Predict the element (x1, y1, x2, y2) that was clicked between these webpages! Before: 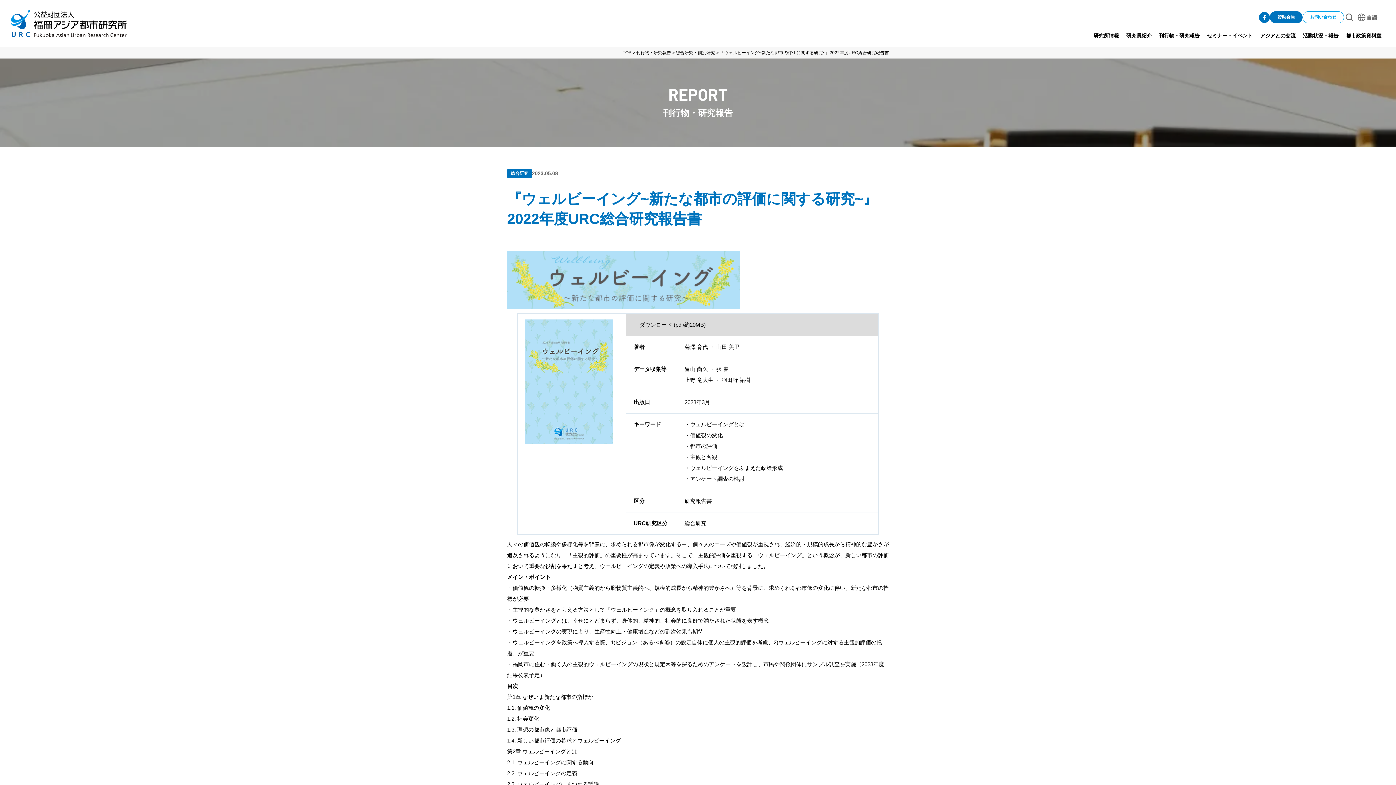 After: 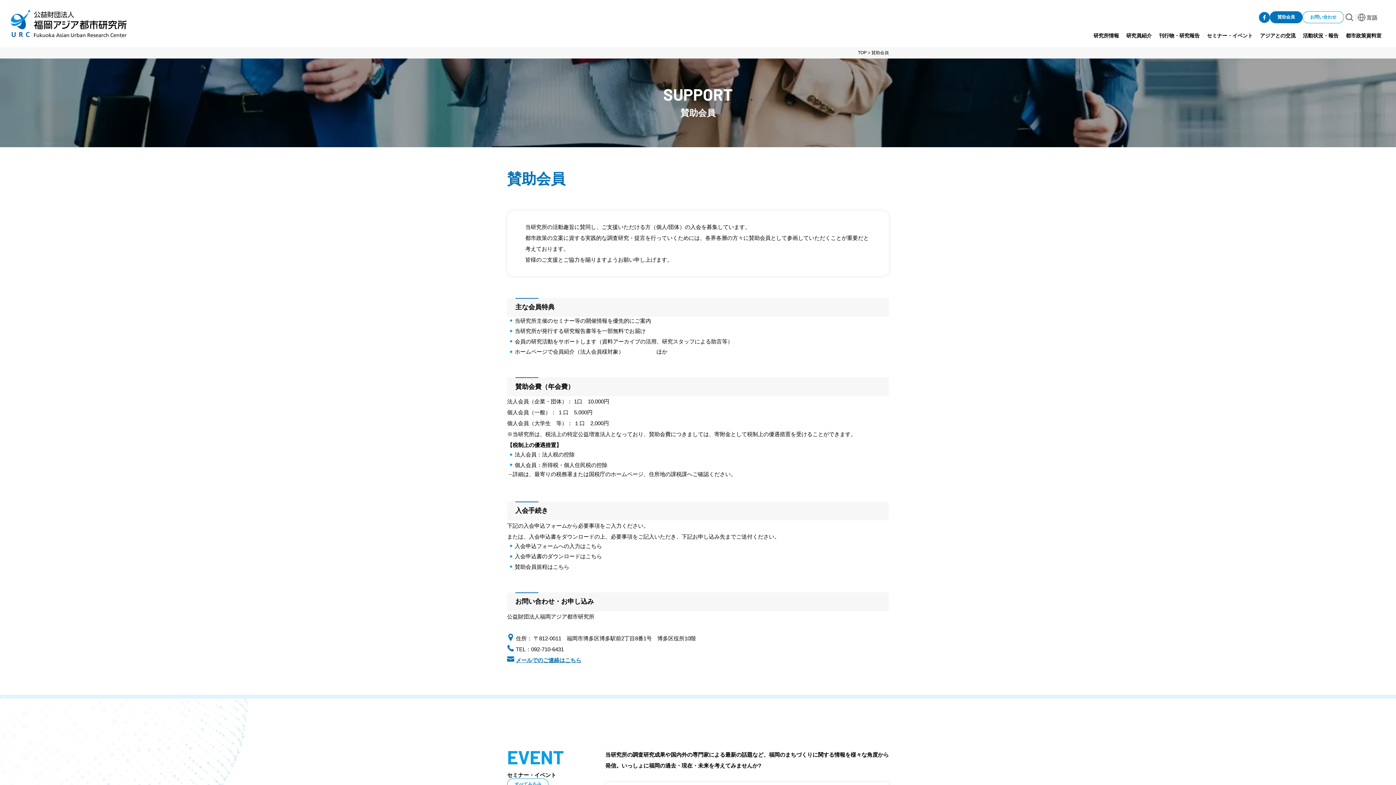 Action: bbox: (1270, 11, 1302, 23) label: 賛助会員